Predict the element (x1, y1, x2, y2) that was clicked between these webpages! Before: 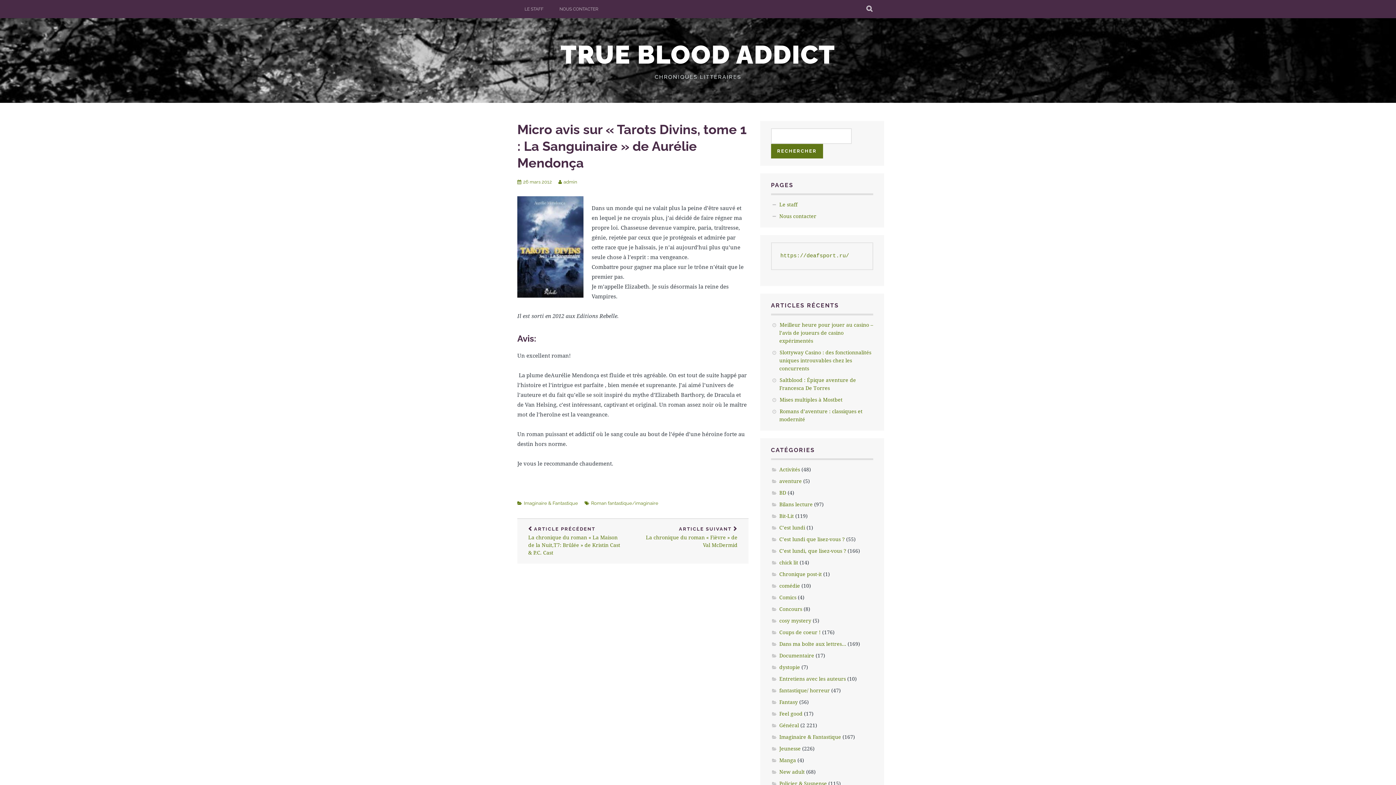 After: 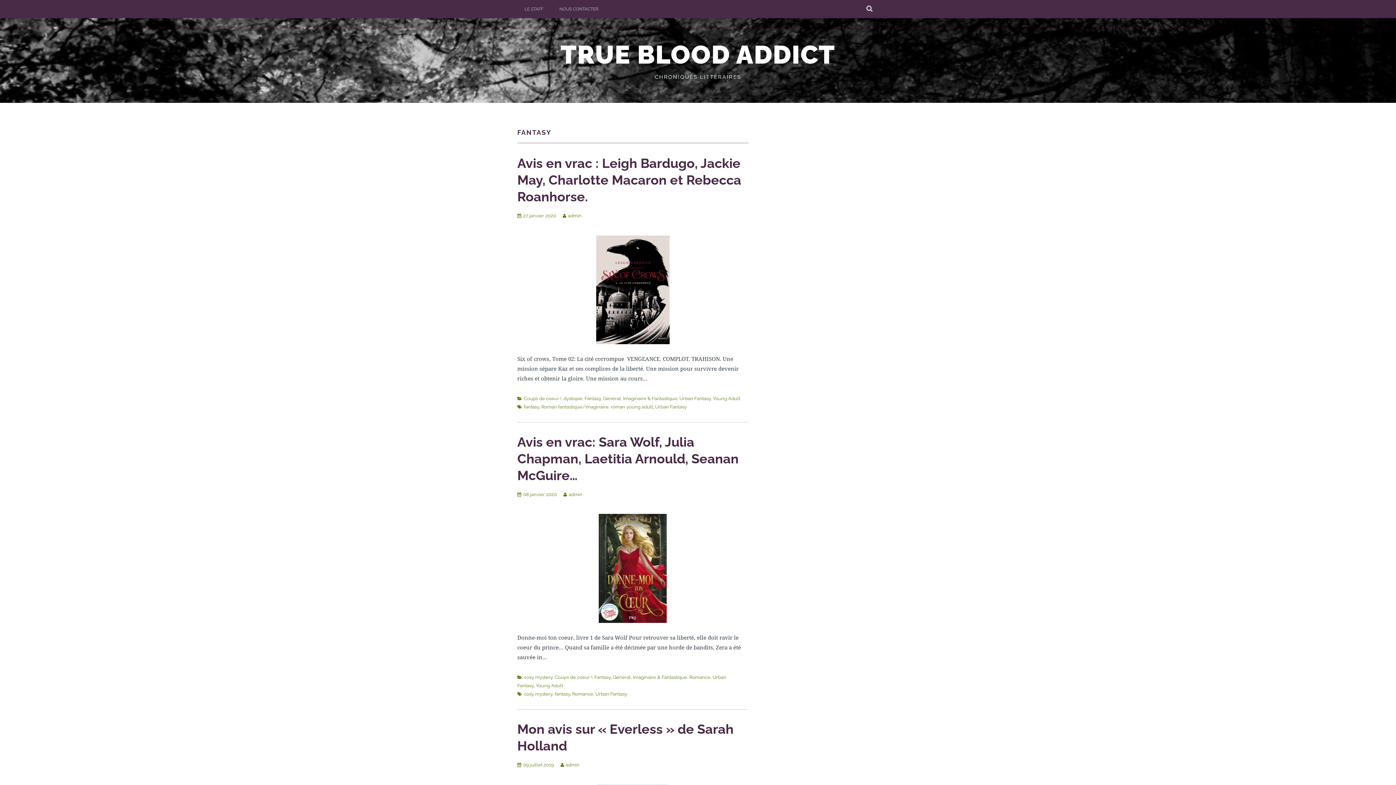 Action: bbox: (779, 698, 798, 705) label: Fantasy